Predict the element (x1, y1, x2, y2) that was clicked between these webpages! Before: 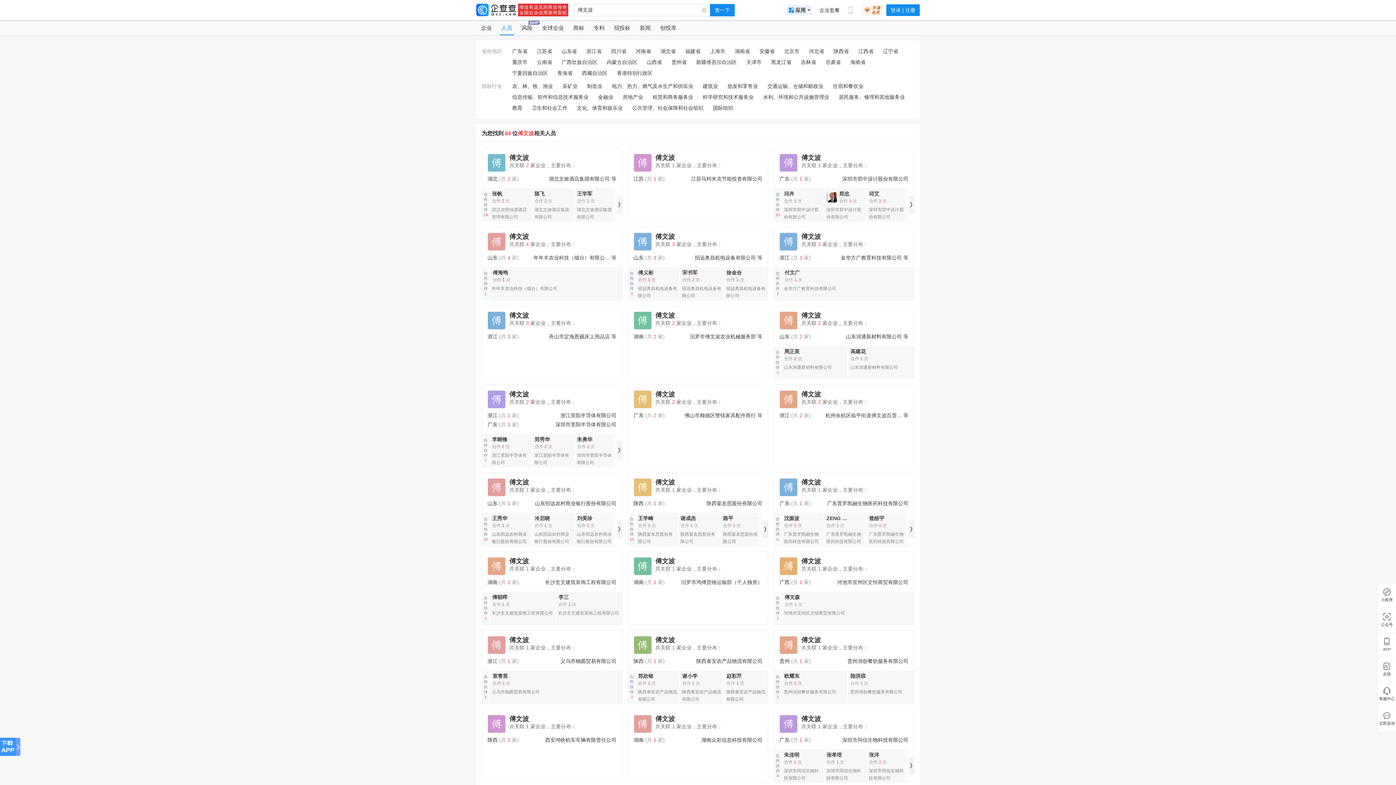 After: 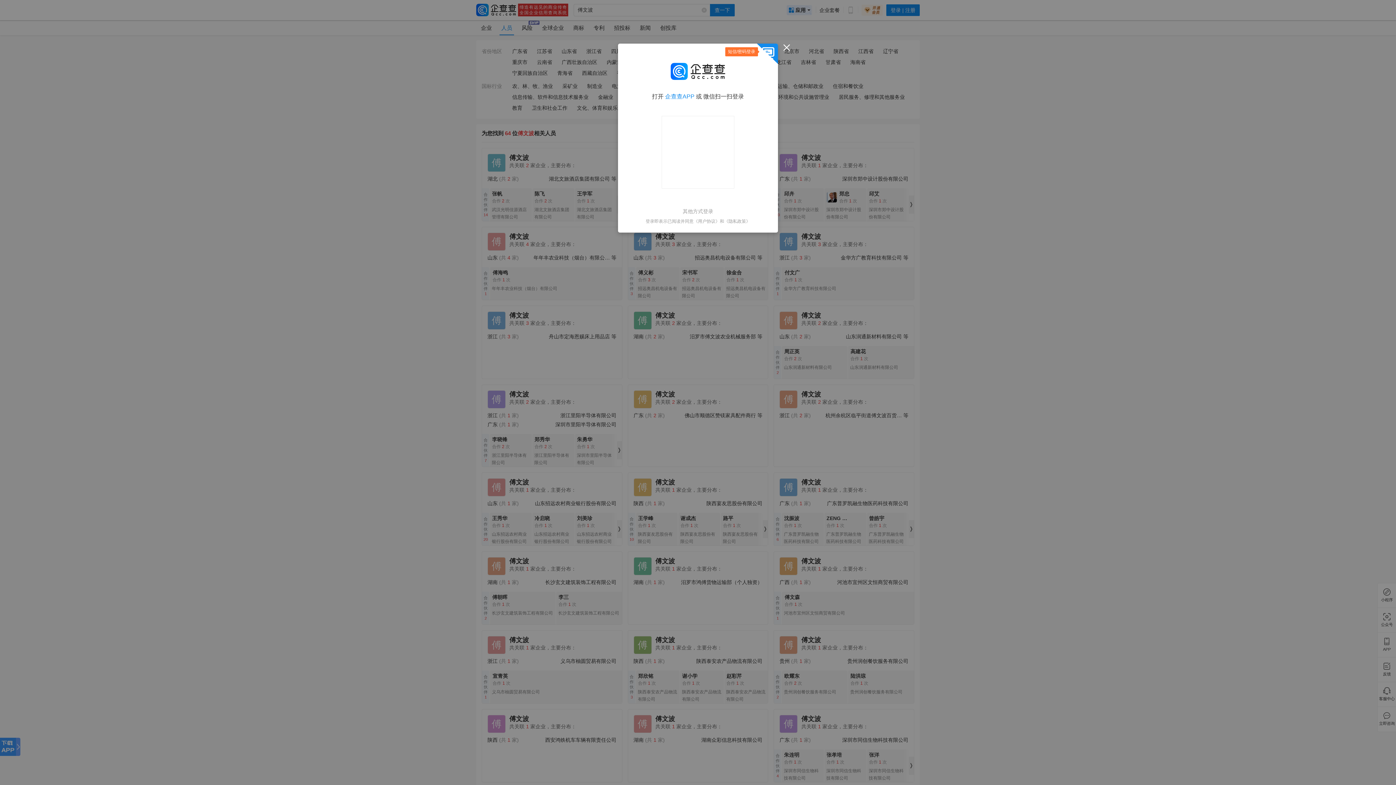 Action: bbox: (835, 92, 908, 101) label: 居民服务、修理和其他服务业